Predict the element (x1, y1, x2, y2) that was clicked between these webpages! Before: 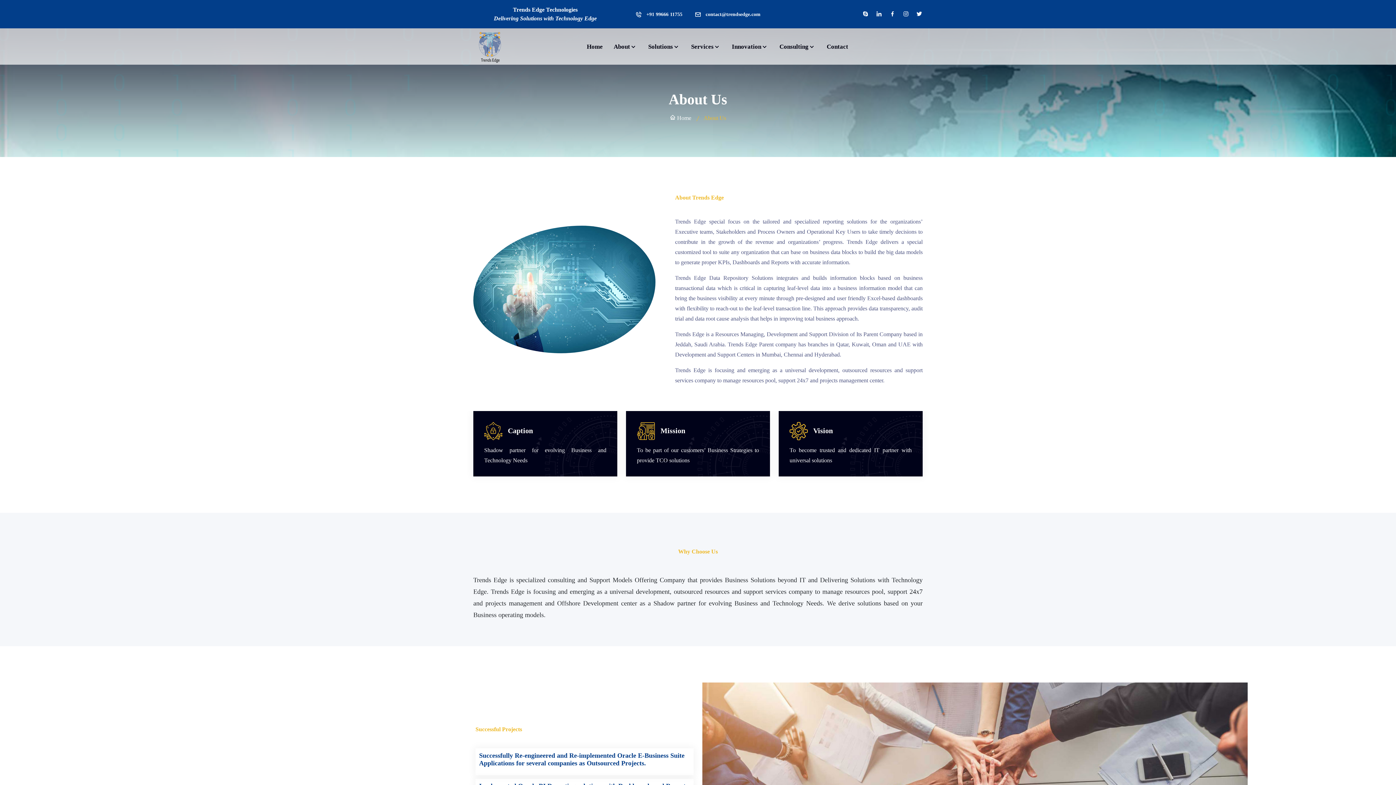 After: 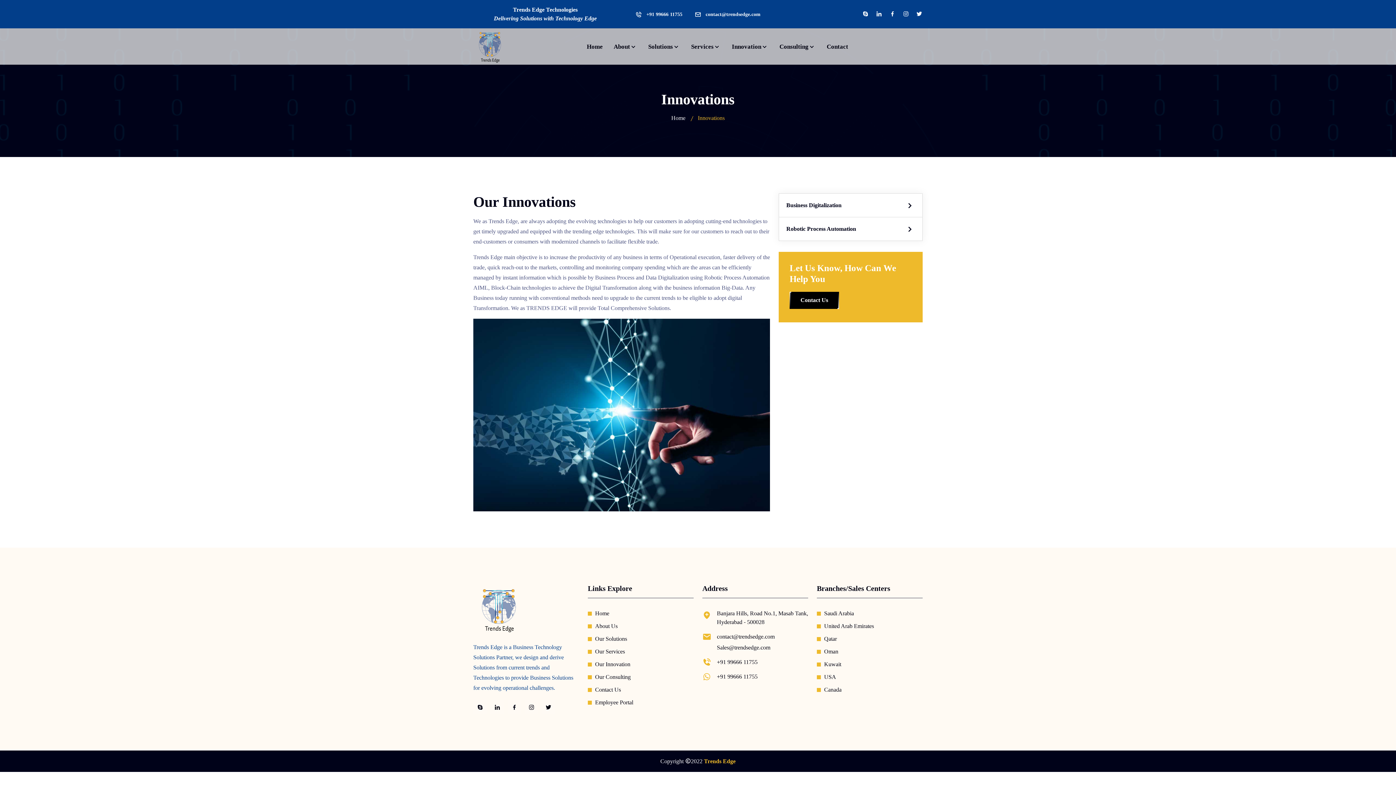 Action: bbox: (732, 29, 768, 63) label: Innovation